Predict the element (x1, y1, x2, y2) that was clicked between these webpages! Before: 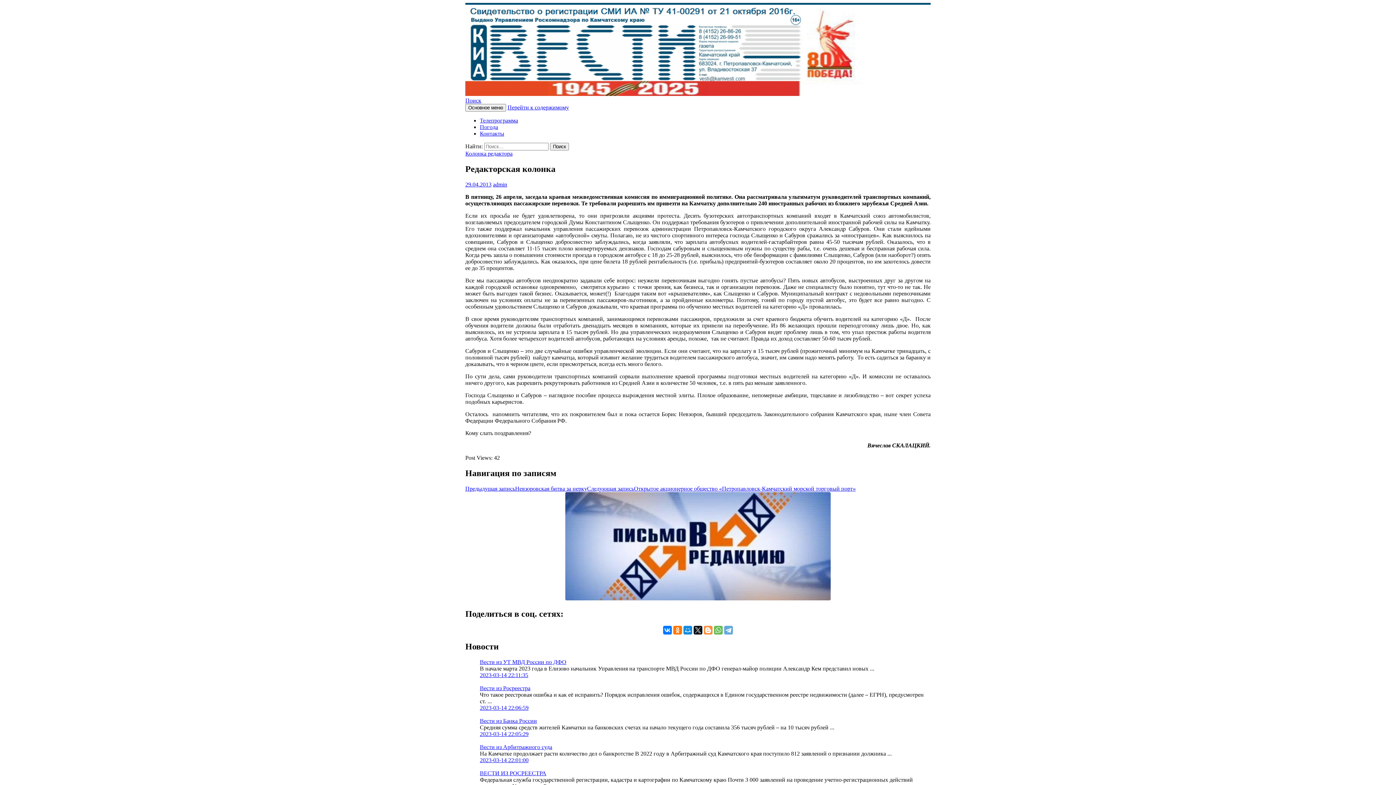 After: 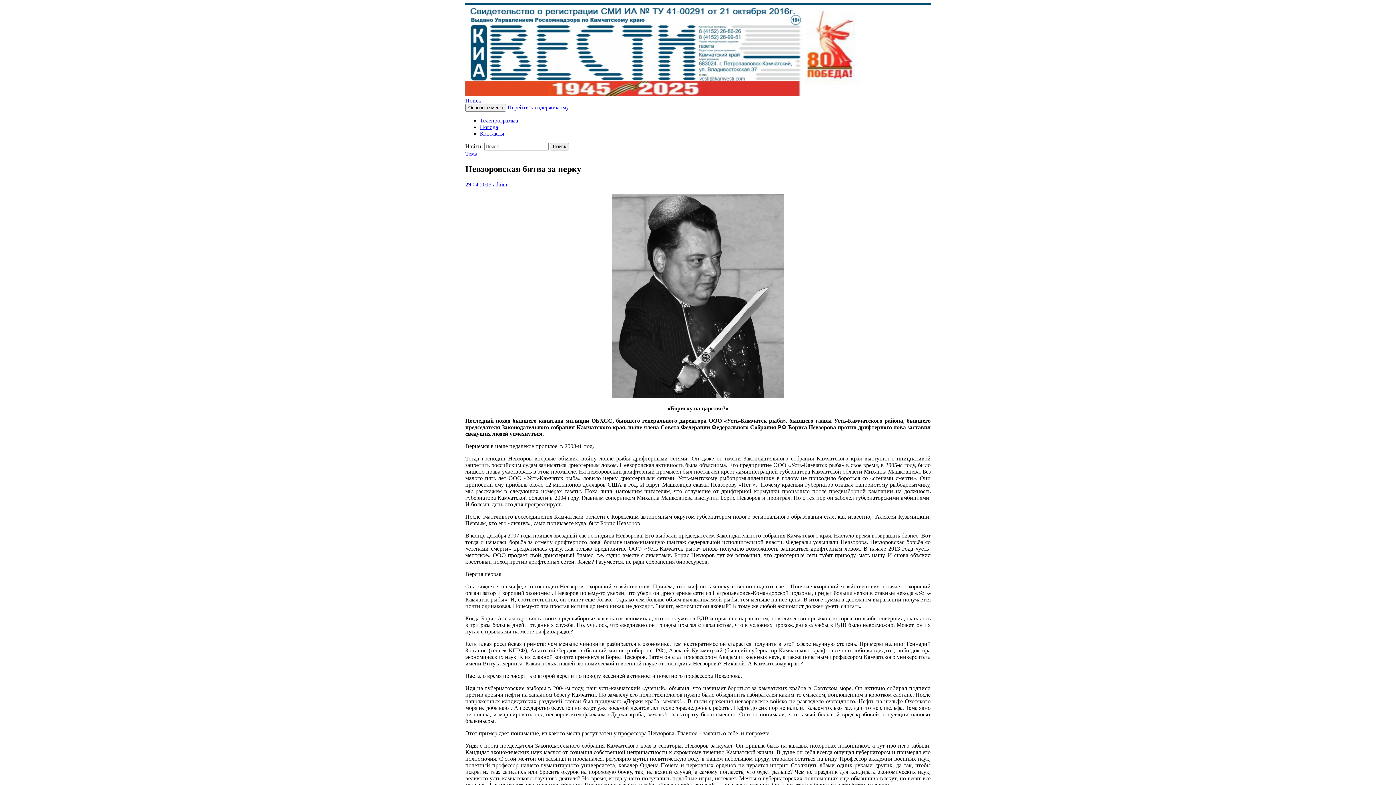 Action: label: Предыдущая записьНевзоровская битва за нерку bbox: (465, 485, 587, 491)